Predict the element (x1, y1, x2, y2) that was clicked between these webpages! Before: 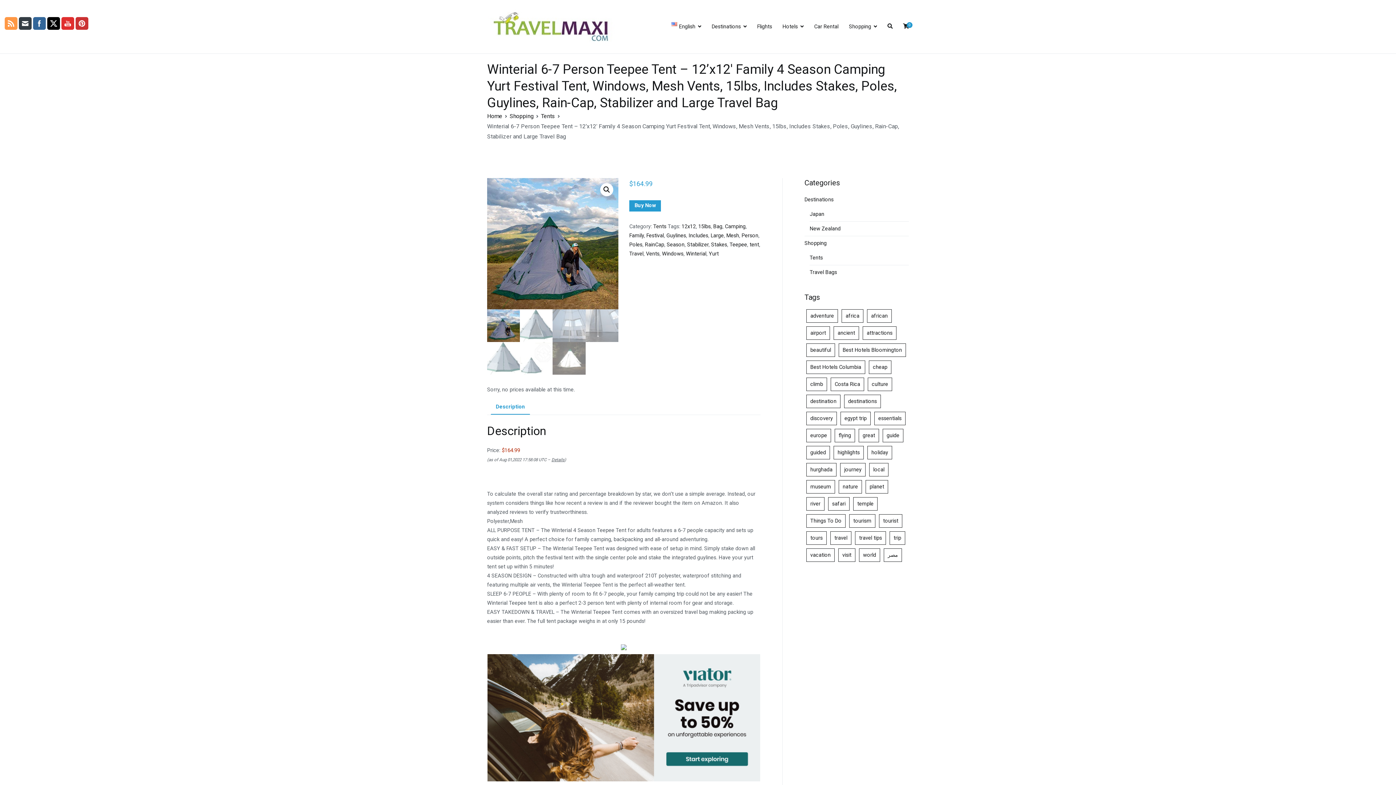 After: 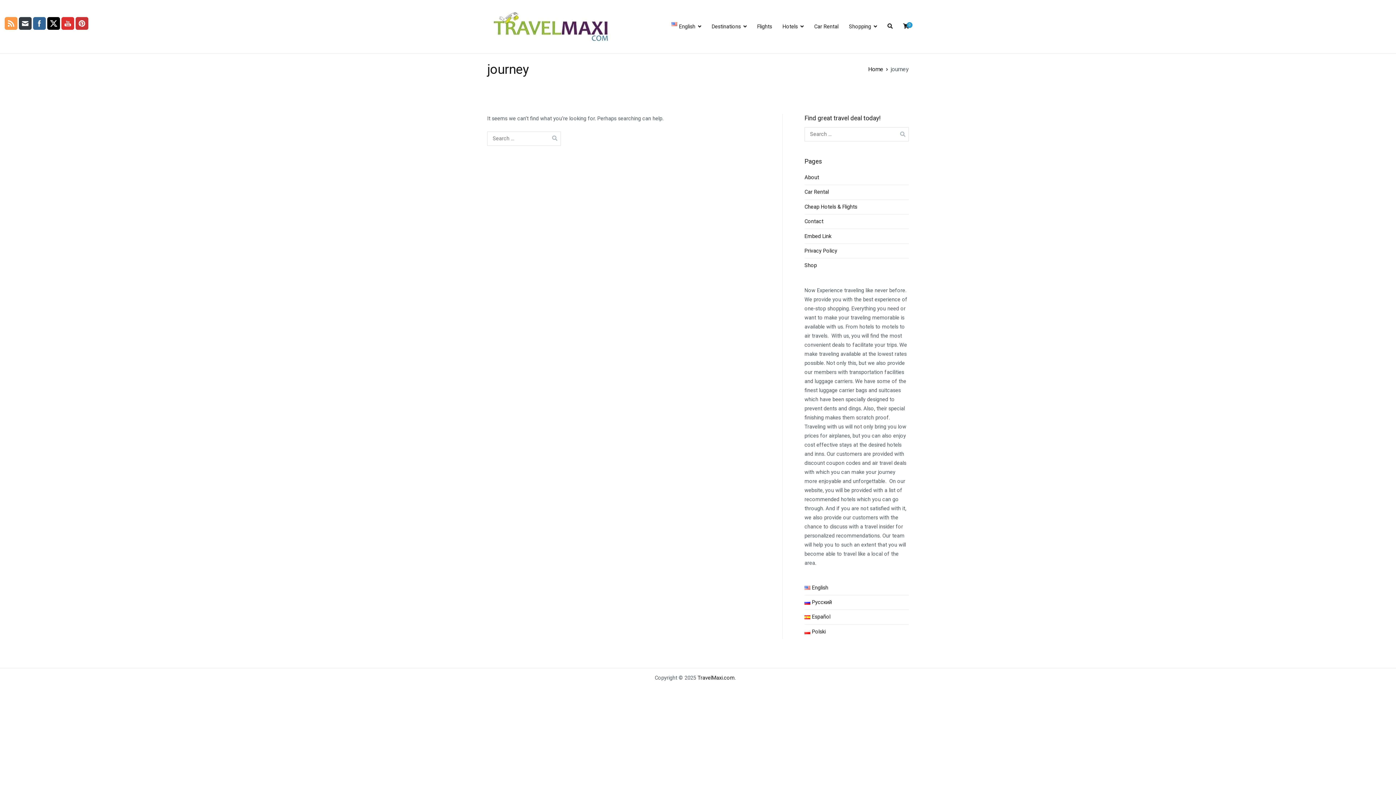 Action: bbox: (840, 463, 865, 476) label: journey (5 items)